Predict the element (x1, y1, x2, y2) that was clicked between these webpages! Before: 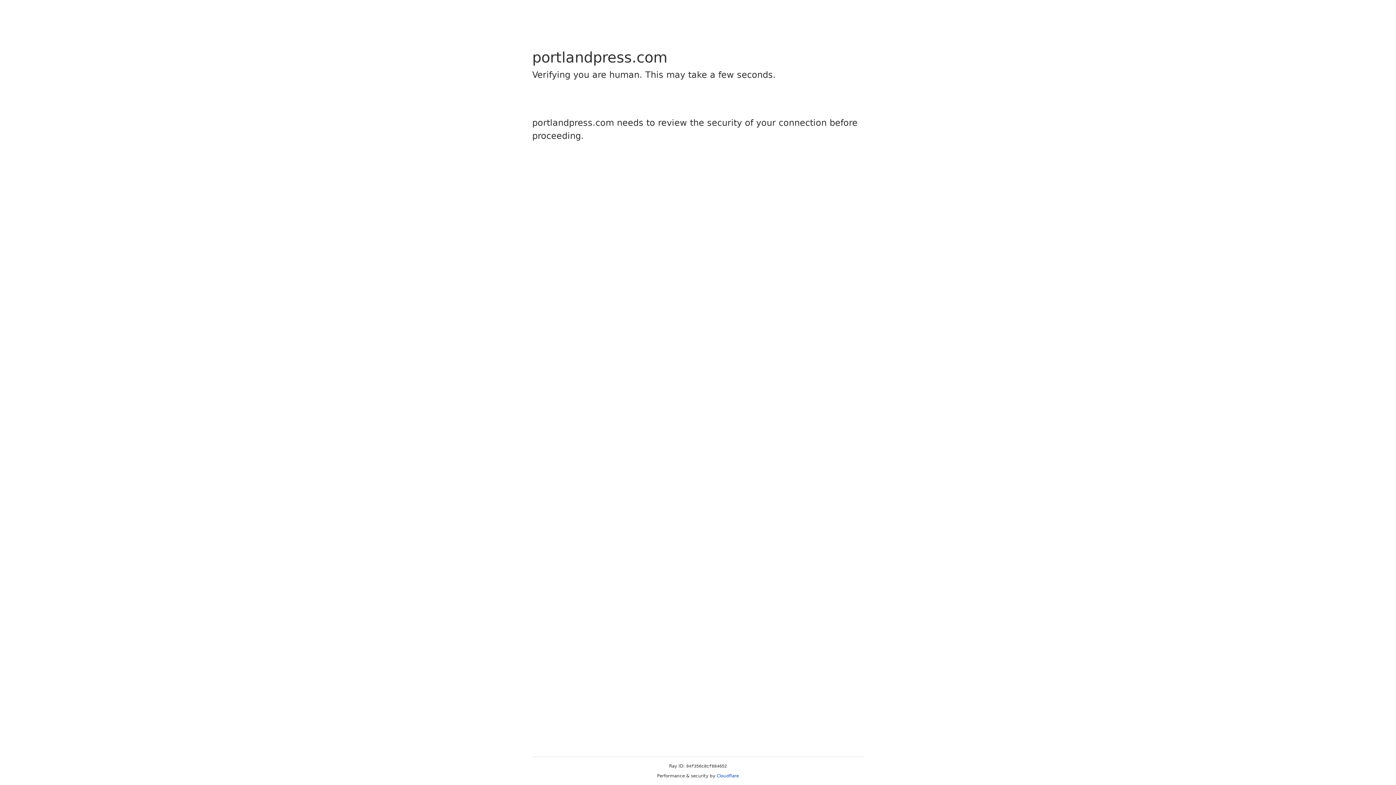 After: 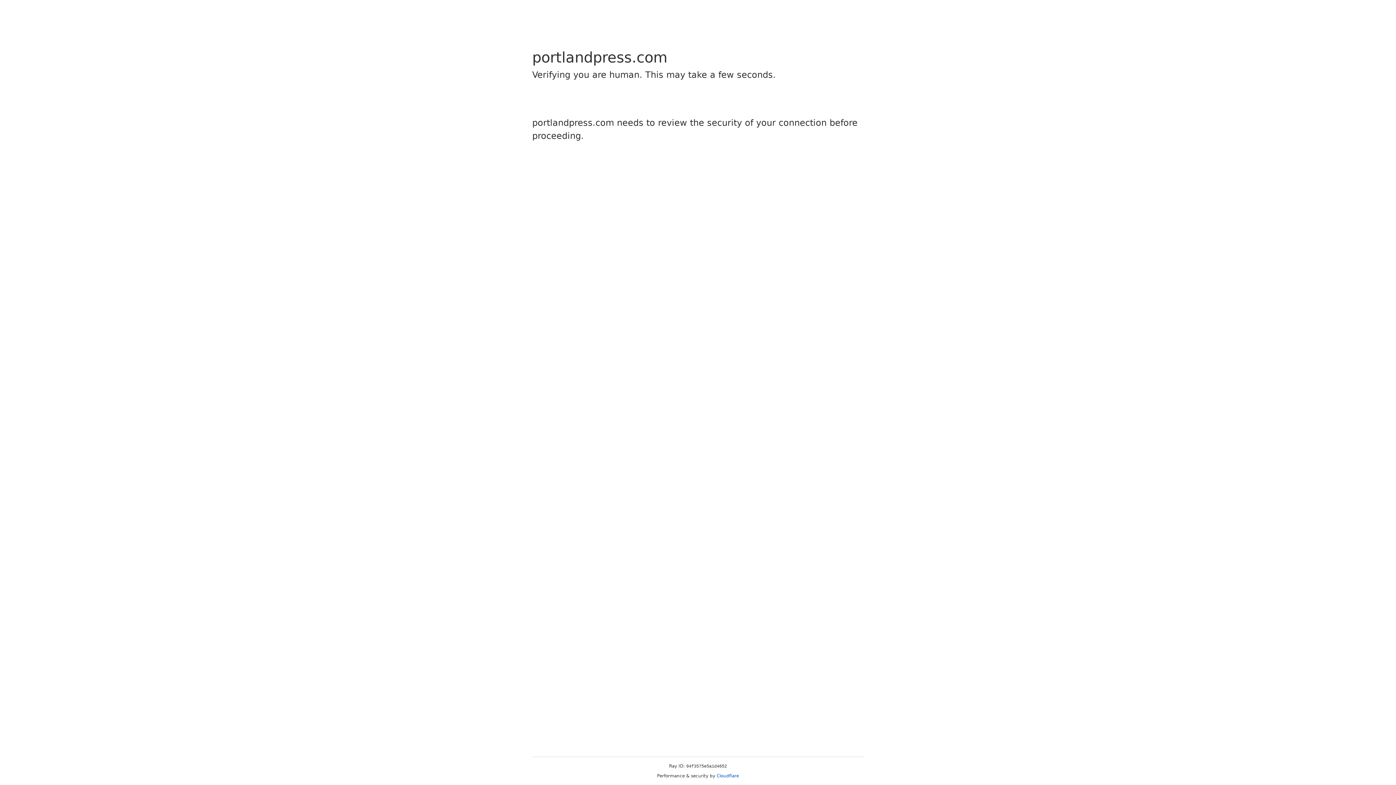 Action: label: Cloudflare bbox: (716, 773, 739, 778)